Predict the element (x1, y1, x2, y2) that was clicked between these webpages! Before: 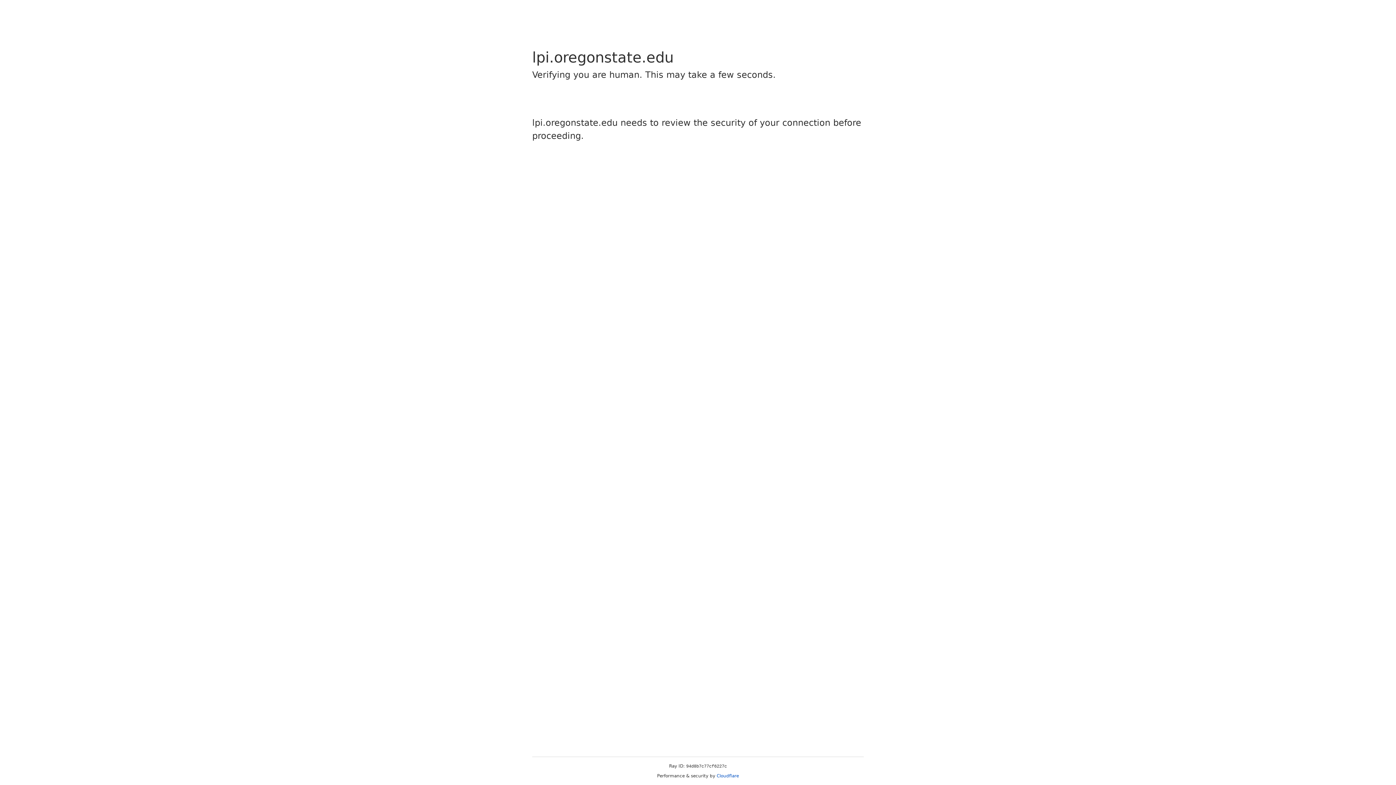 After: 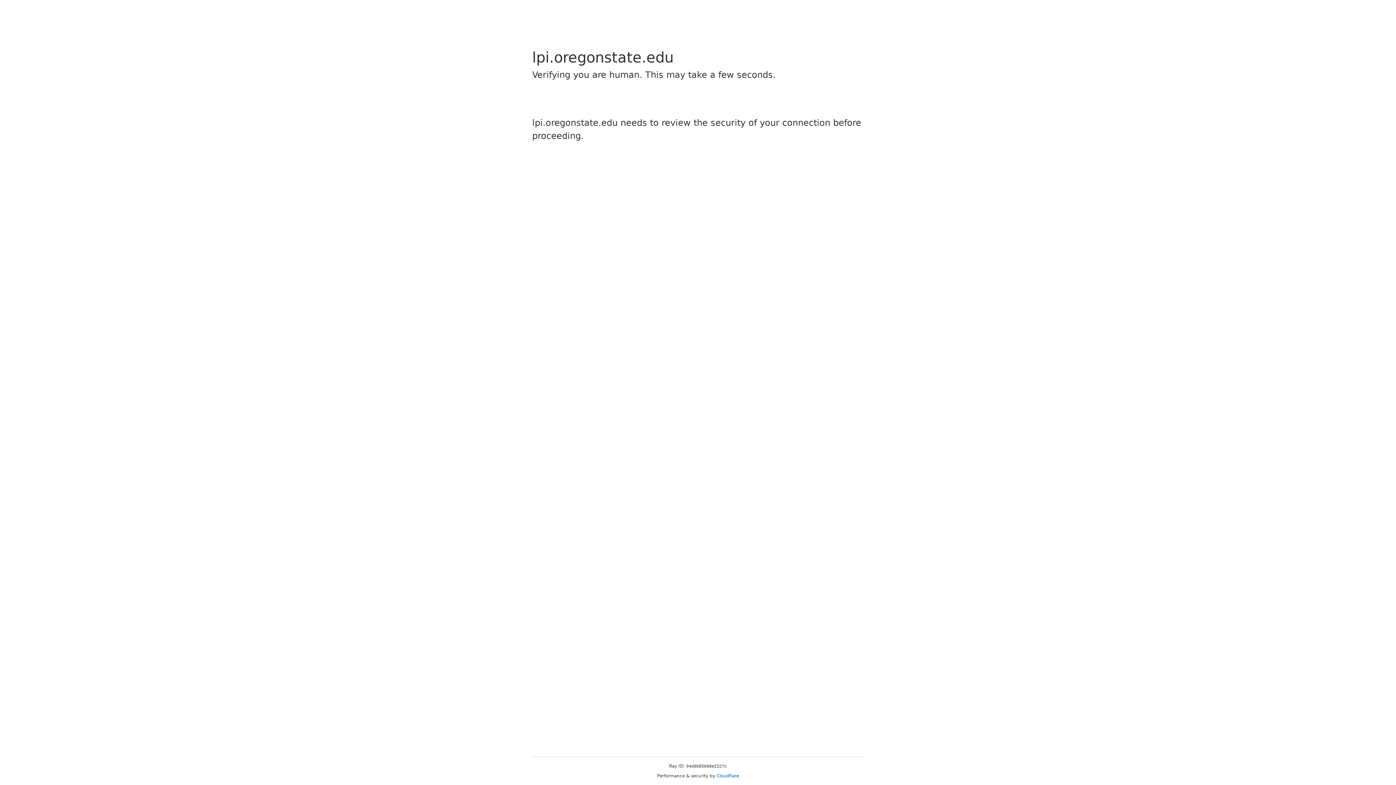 Action: bbox: (716, 773, 739, 778) label: Cloudflare